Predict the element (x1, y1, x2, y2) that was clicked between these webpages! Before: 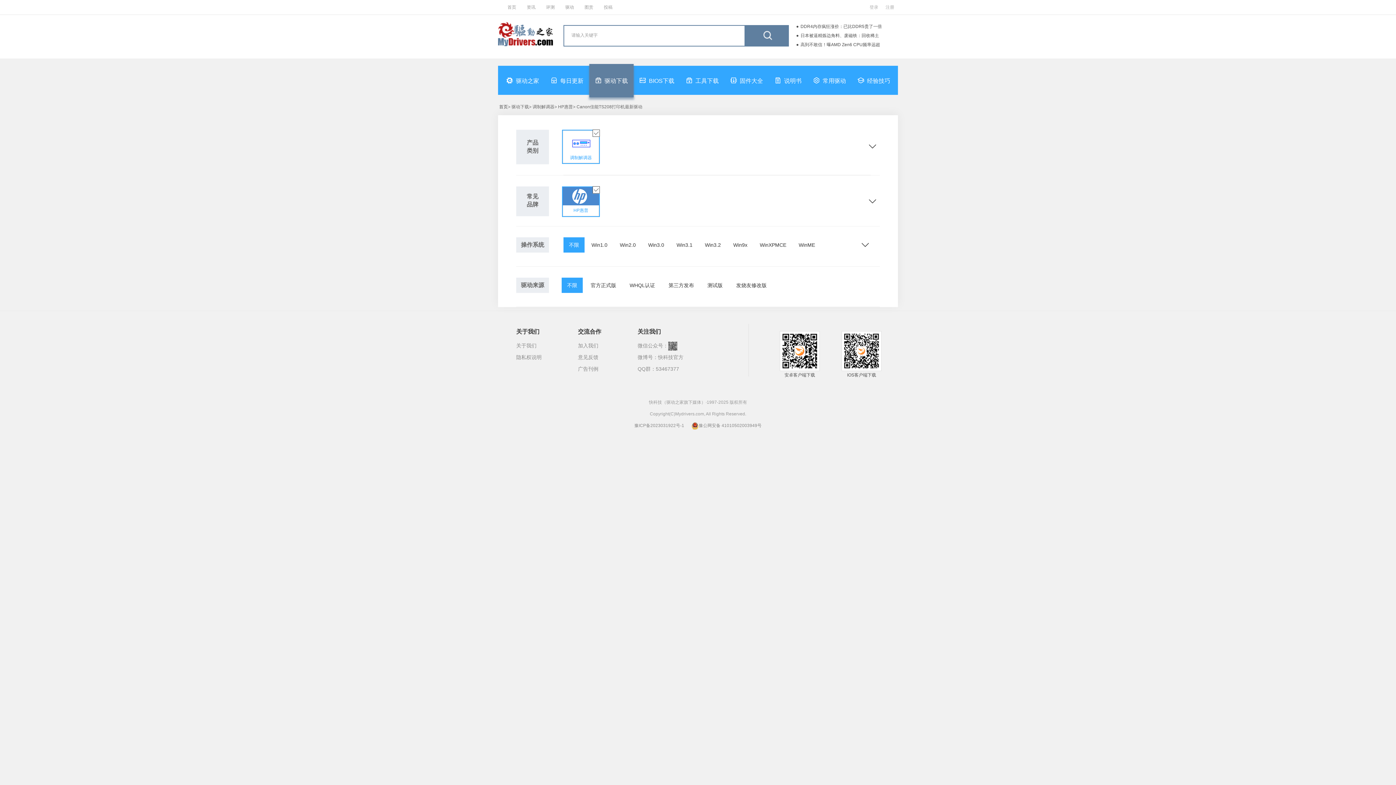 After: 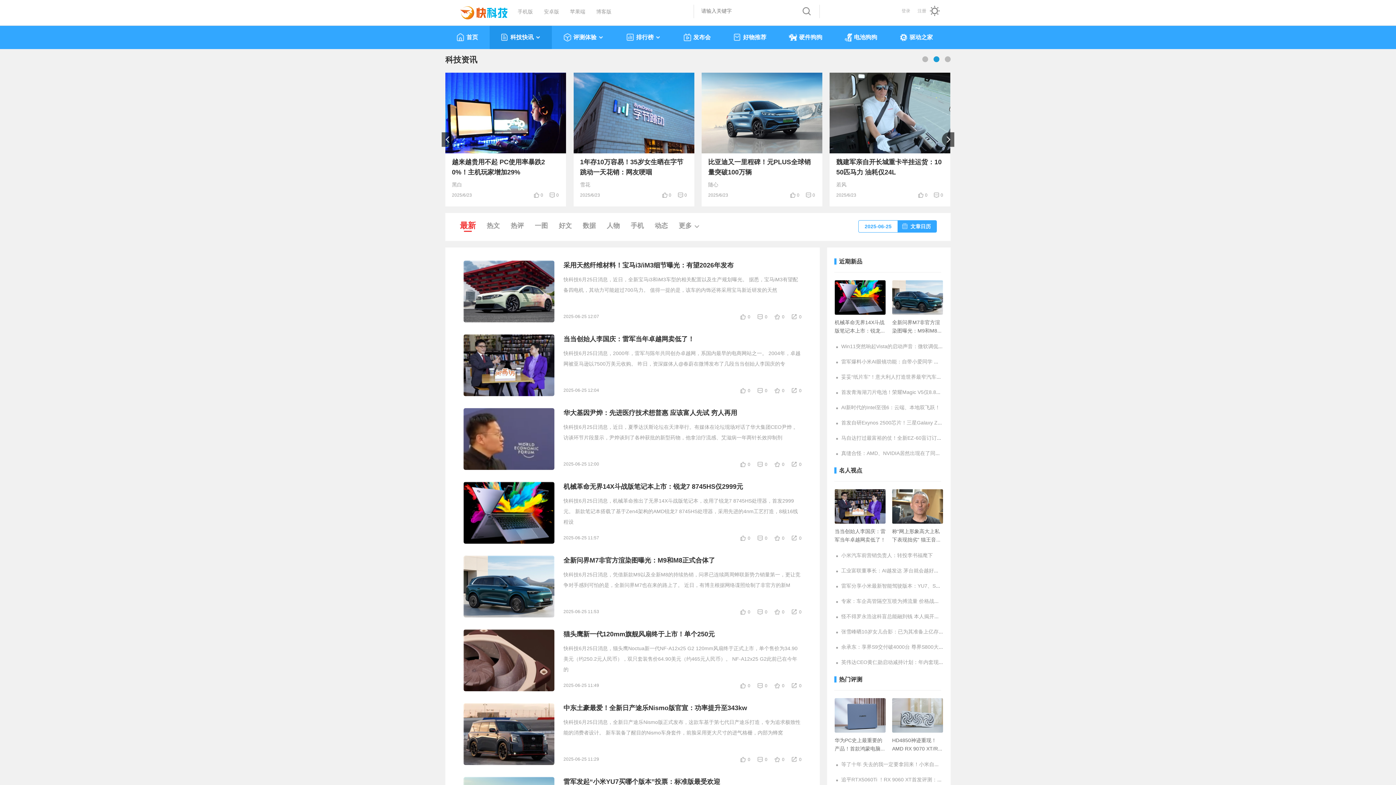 Action: label: 资讯 bbox: (517, 0, 535, 14)